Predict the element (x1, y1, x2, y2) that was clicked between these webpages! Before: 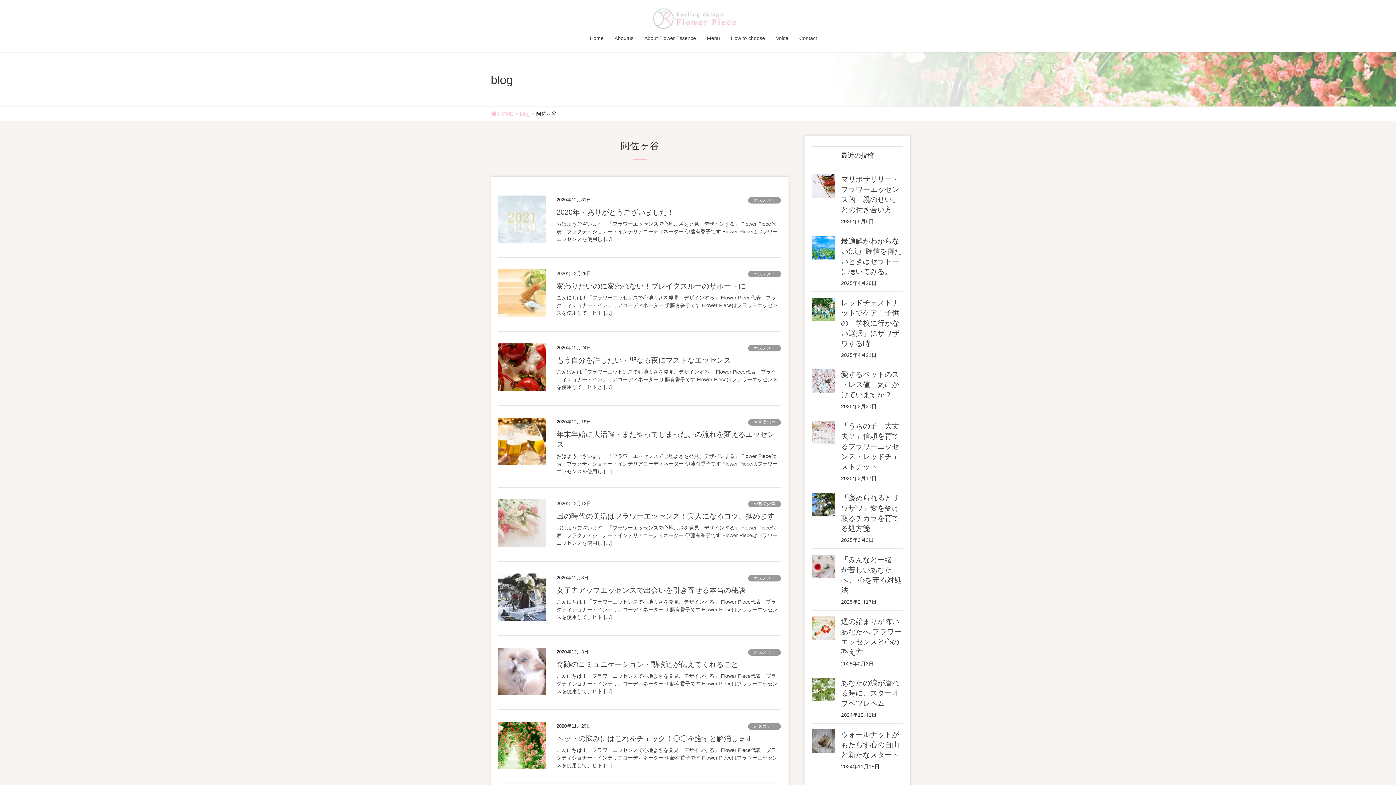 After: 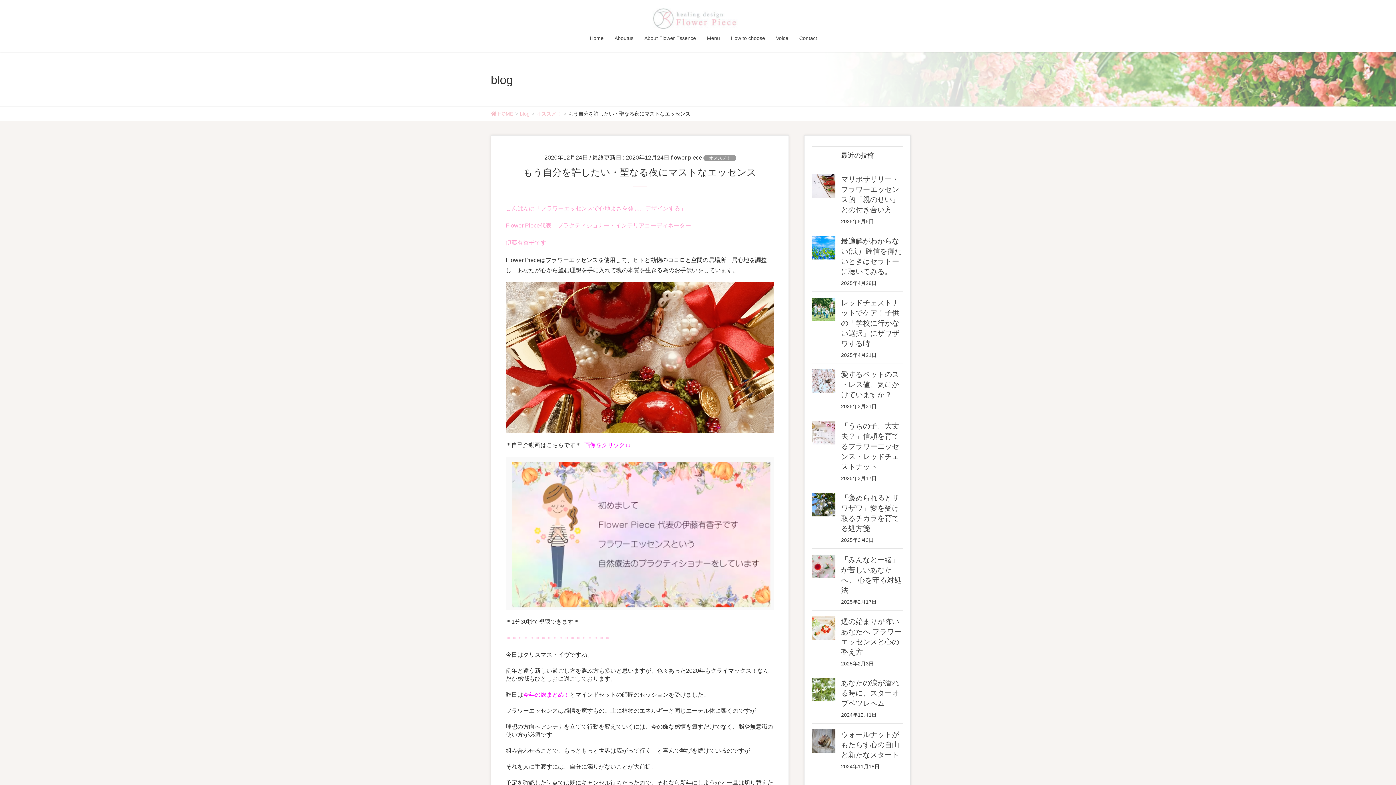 Action: bbox: (498, 343, 545, 390)